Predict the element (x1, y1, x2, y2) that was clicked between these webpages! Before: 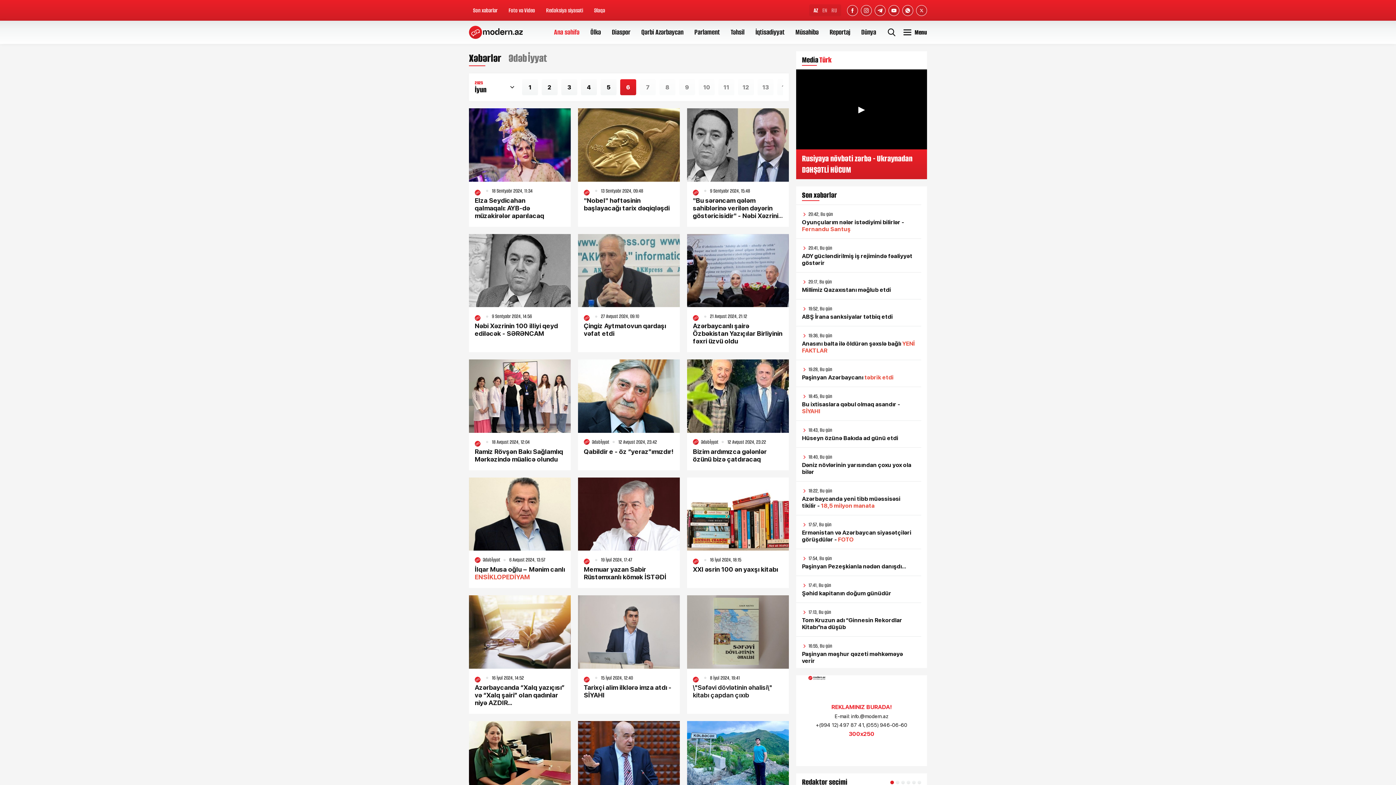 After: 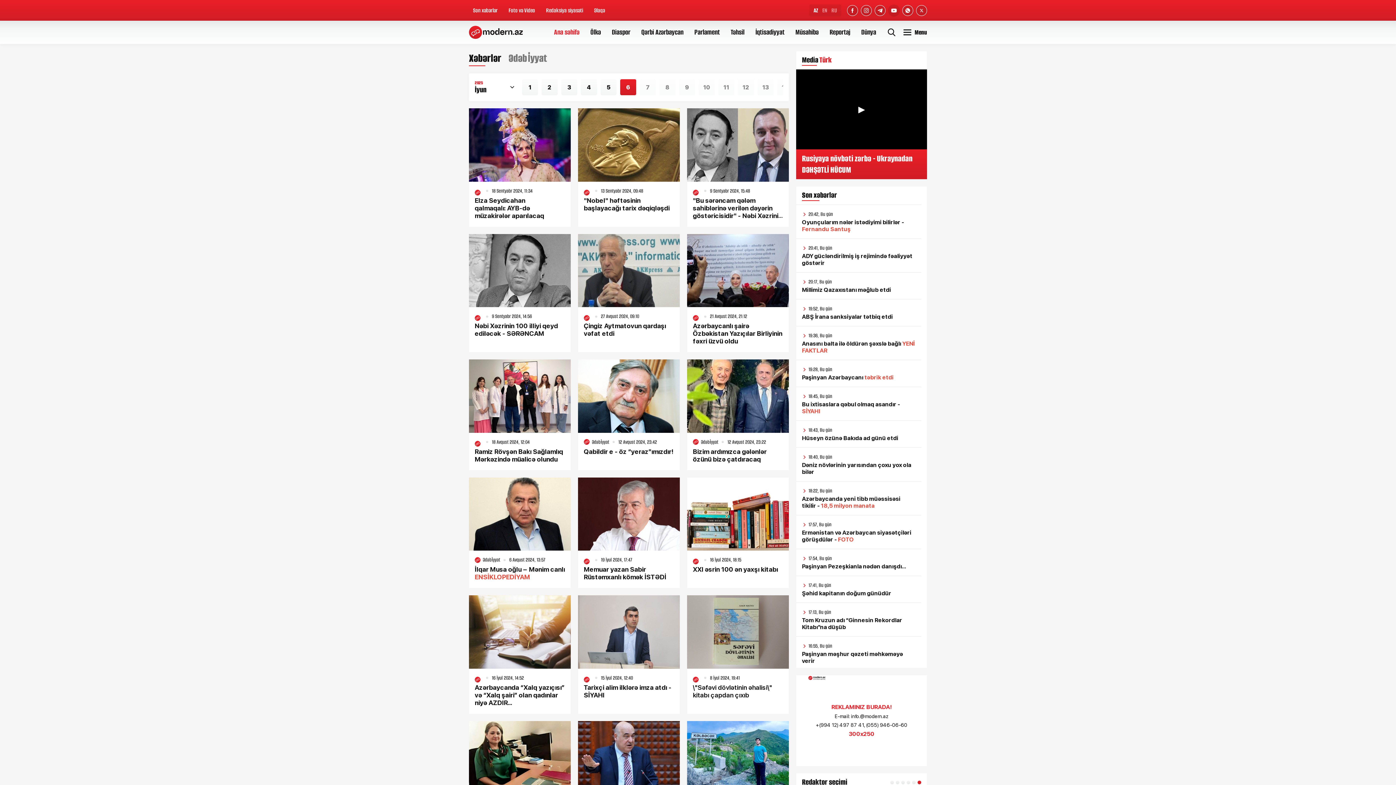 Action: bbox: (888, 4, 899, 15)